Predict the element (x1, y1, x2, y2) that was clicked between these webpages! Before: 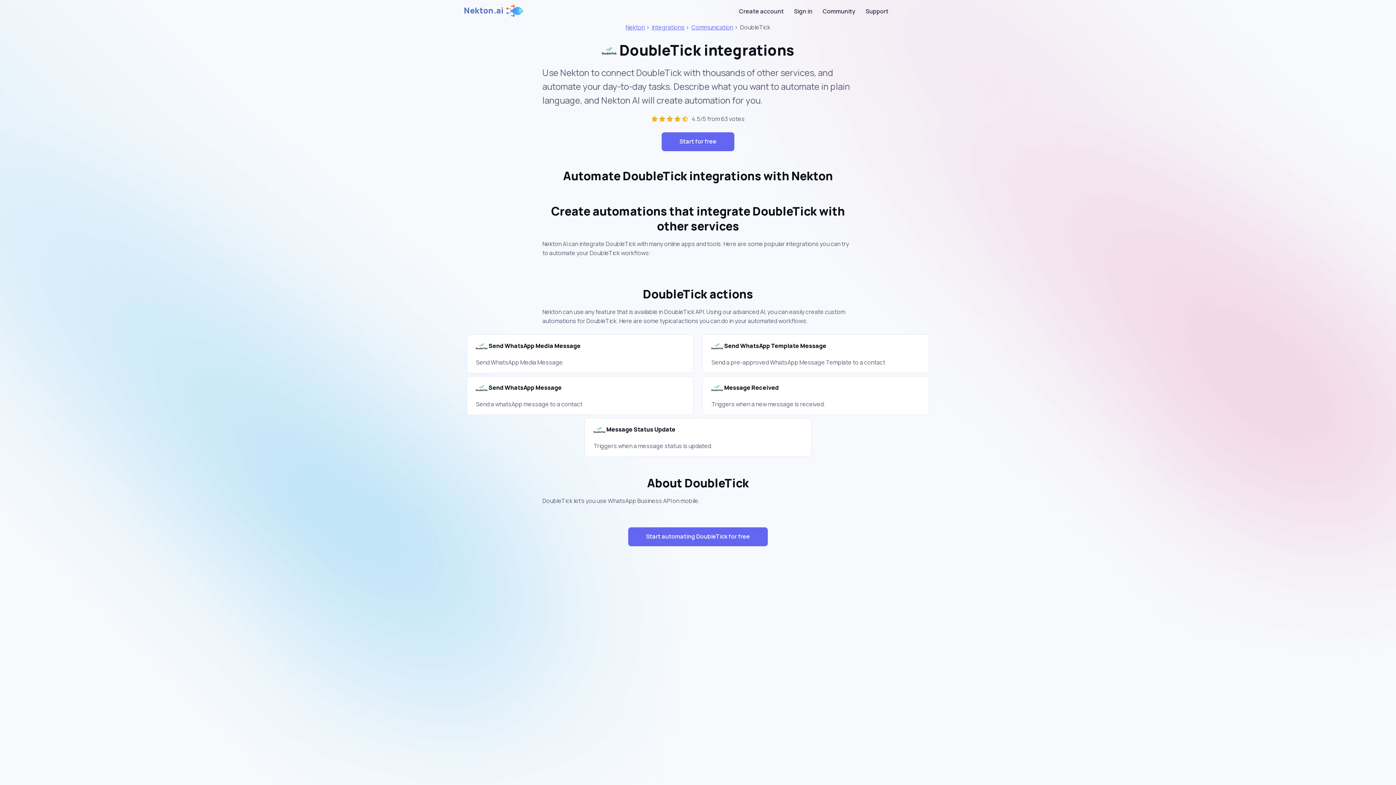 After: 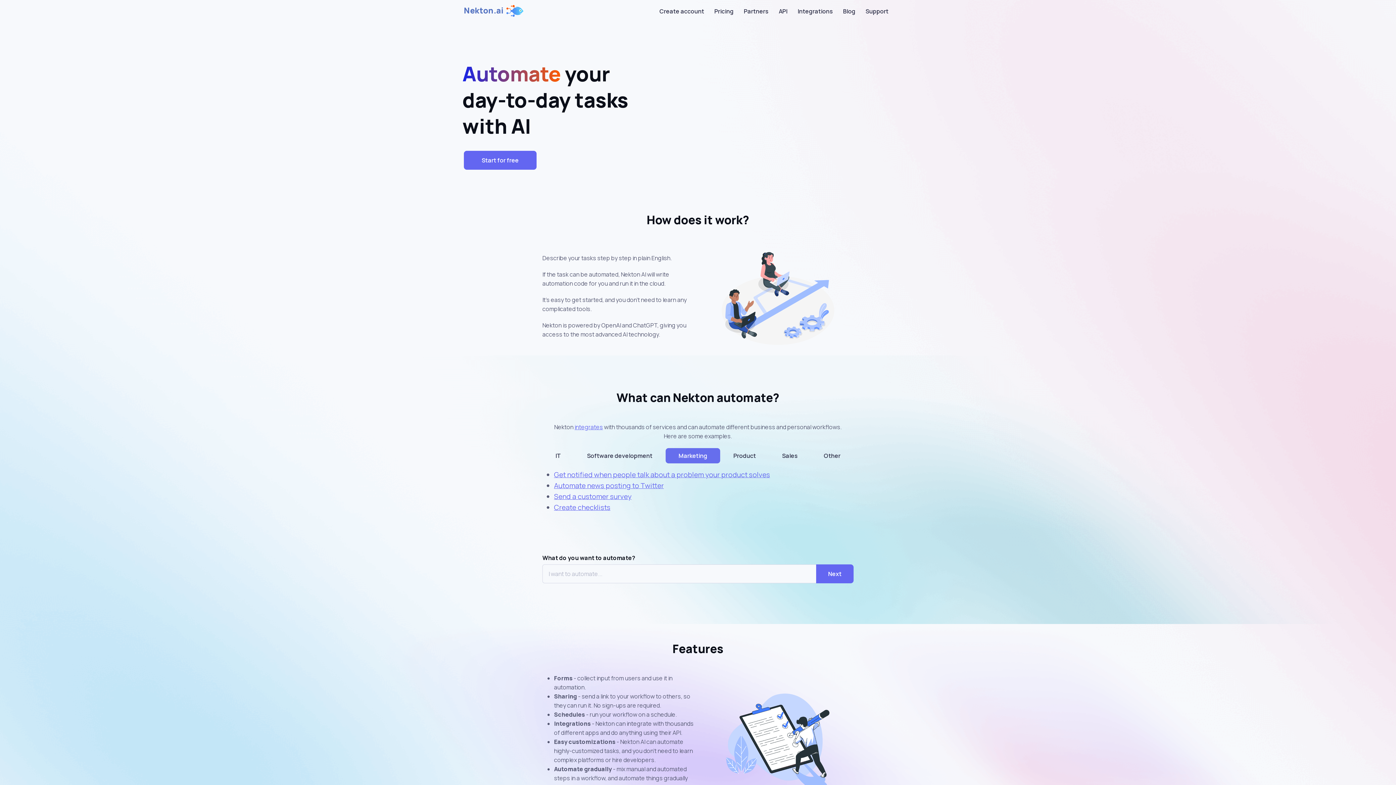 Action: bbox: (625, 23, 645, 31) label: Nekton